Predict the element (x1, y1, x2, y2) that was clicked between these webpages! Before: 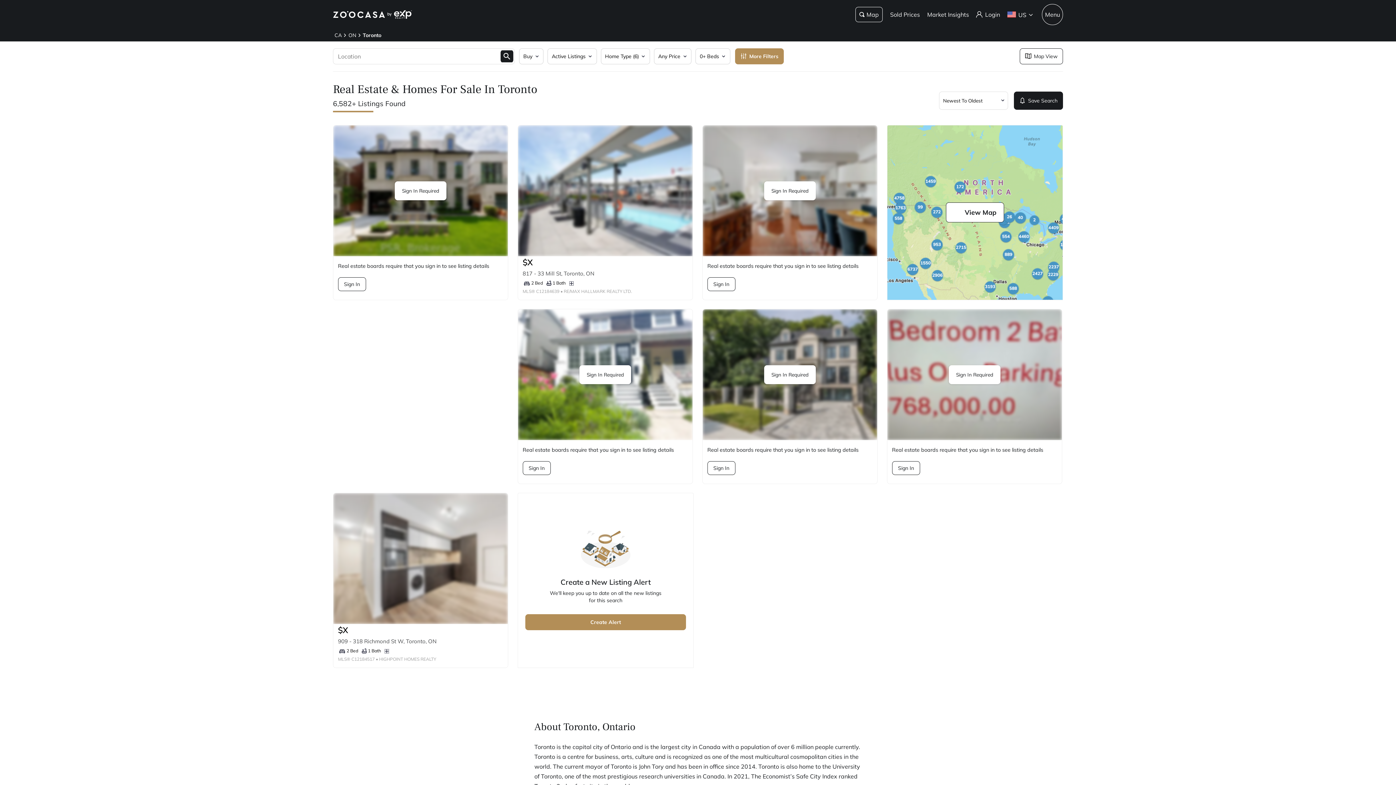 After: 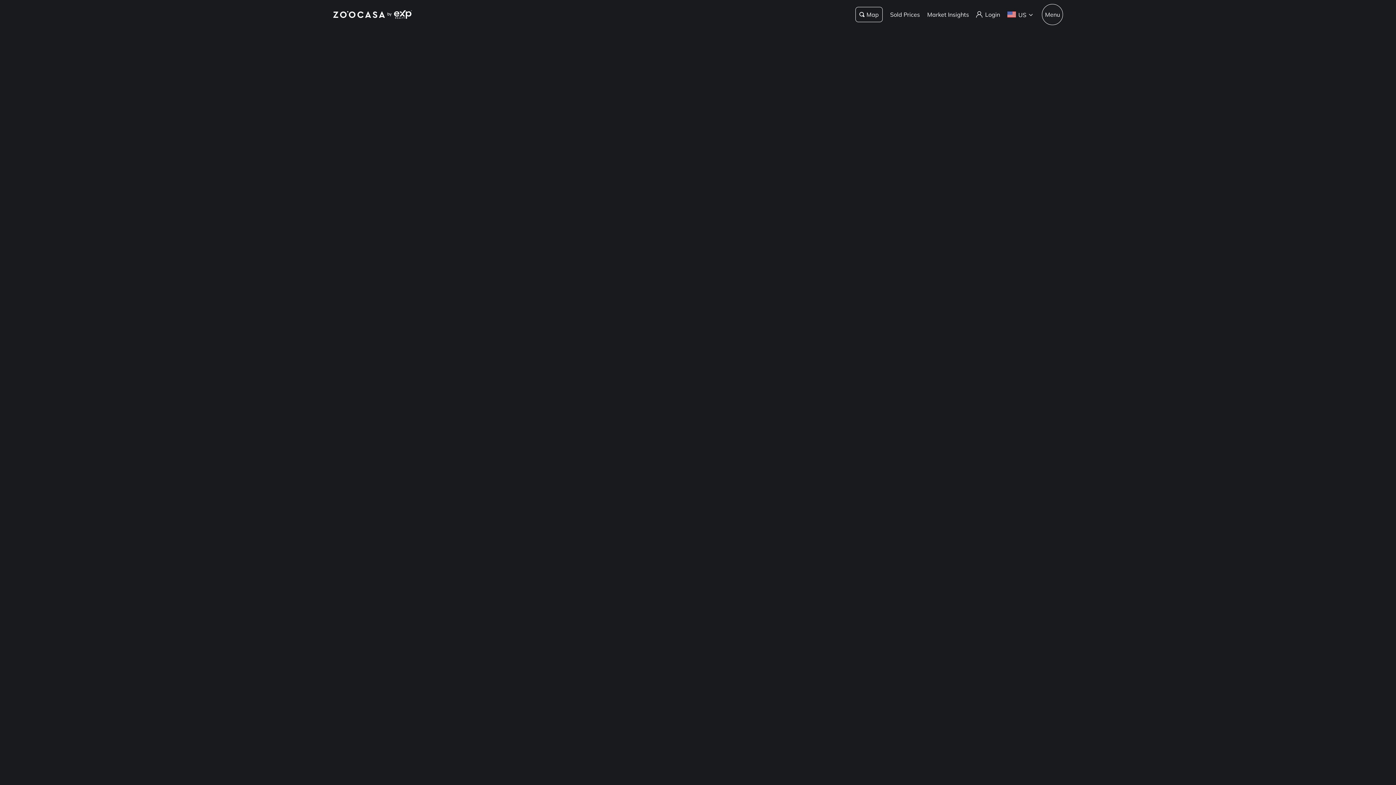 Action: bbox: (890, 10, 920, 18) label: Sold Prices